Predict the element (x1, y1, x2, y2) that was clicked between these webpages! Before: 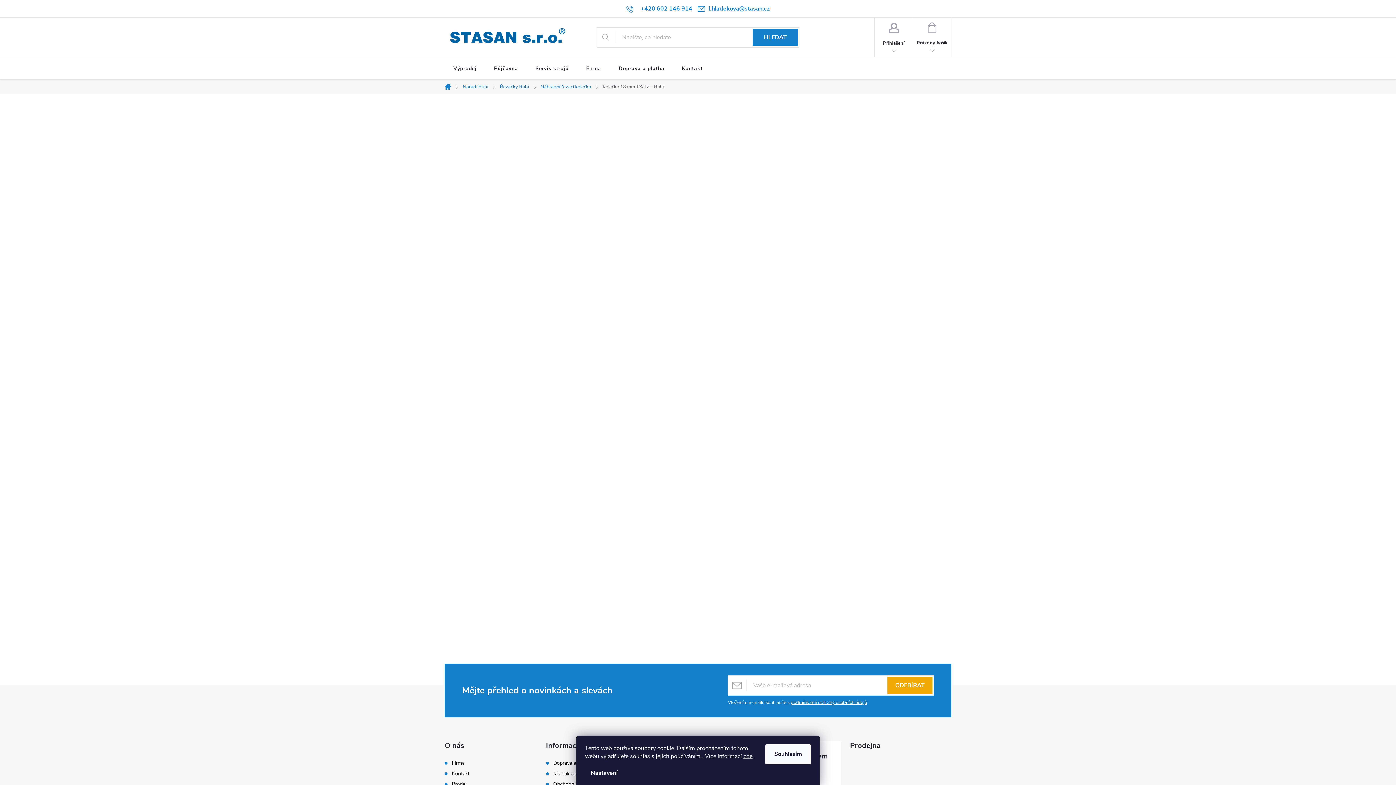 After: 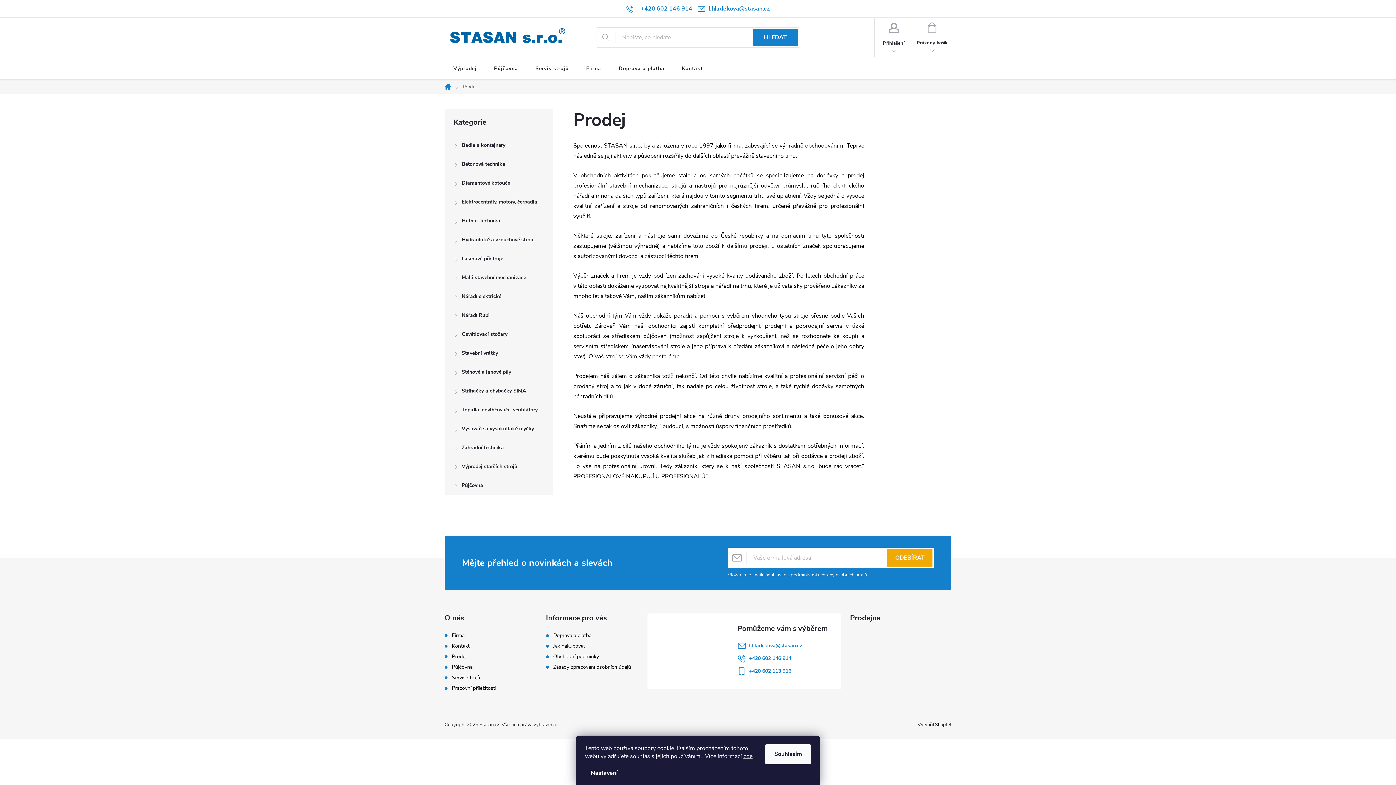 Action: bbox: (452, 781, 466, 787) label: Prodej